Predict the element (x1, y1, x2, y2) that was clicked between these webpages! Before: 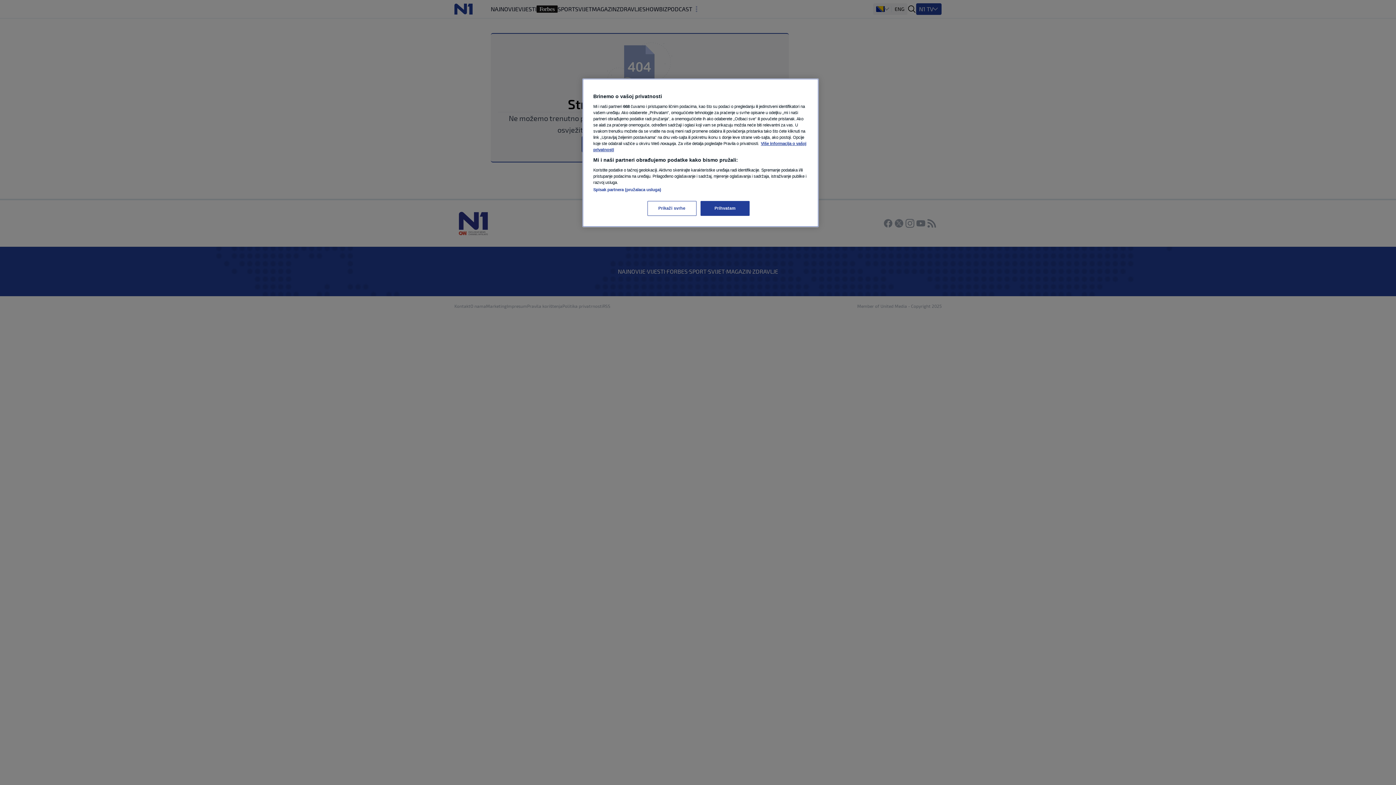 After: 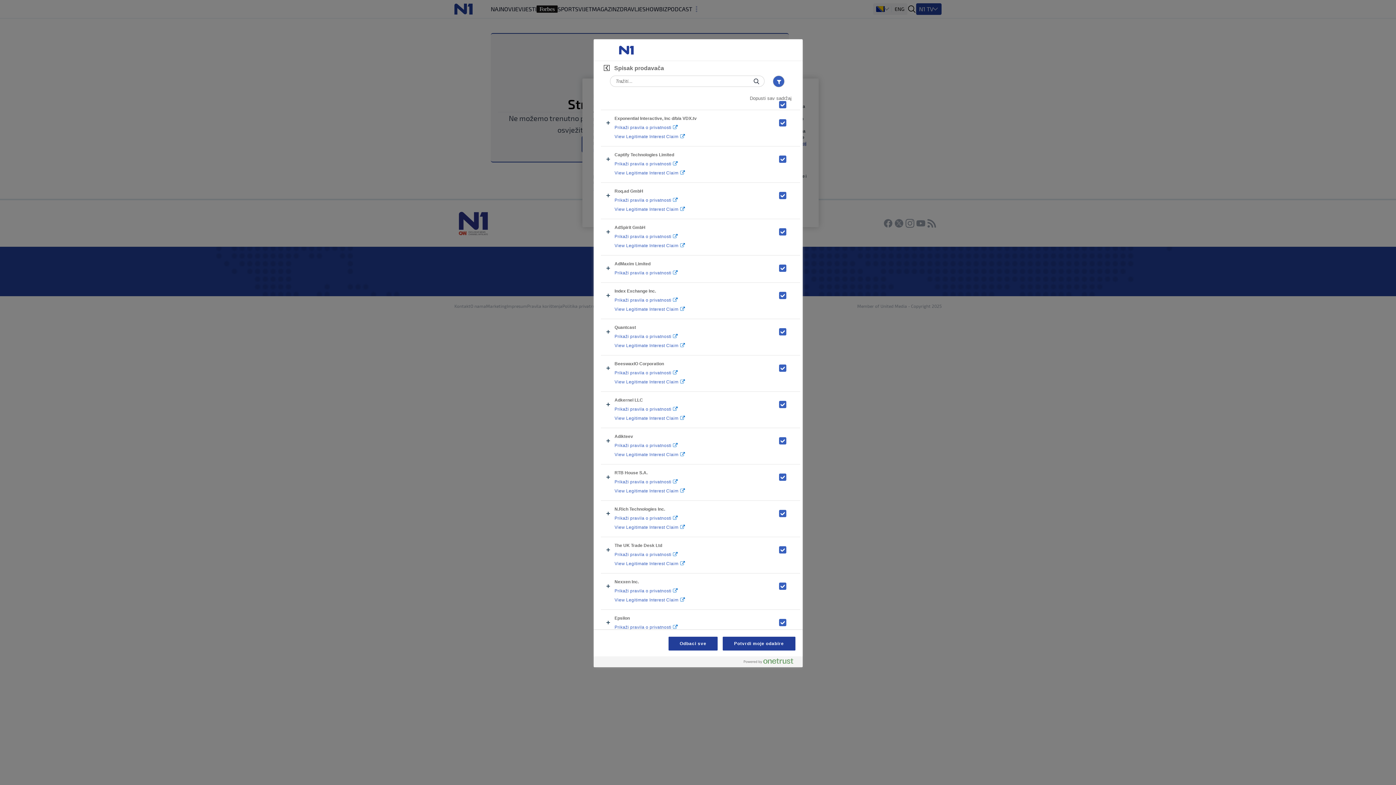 Action: bbox: (593, 187, 661, 192) label: Spisak partnera (pružalaca usluga)